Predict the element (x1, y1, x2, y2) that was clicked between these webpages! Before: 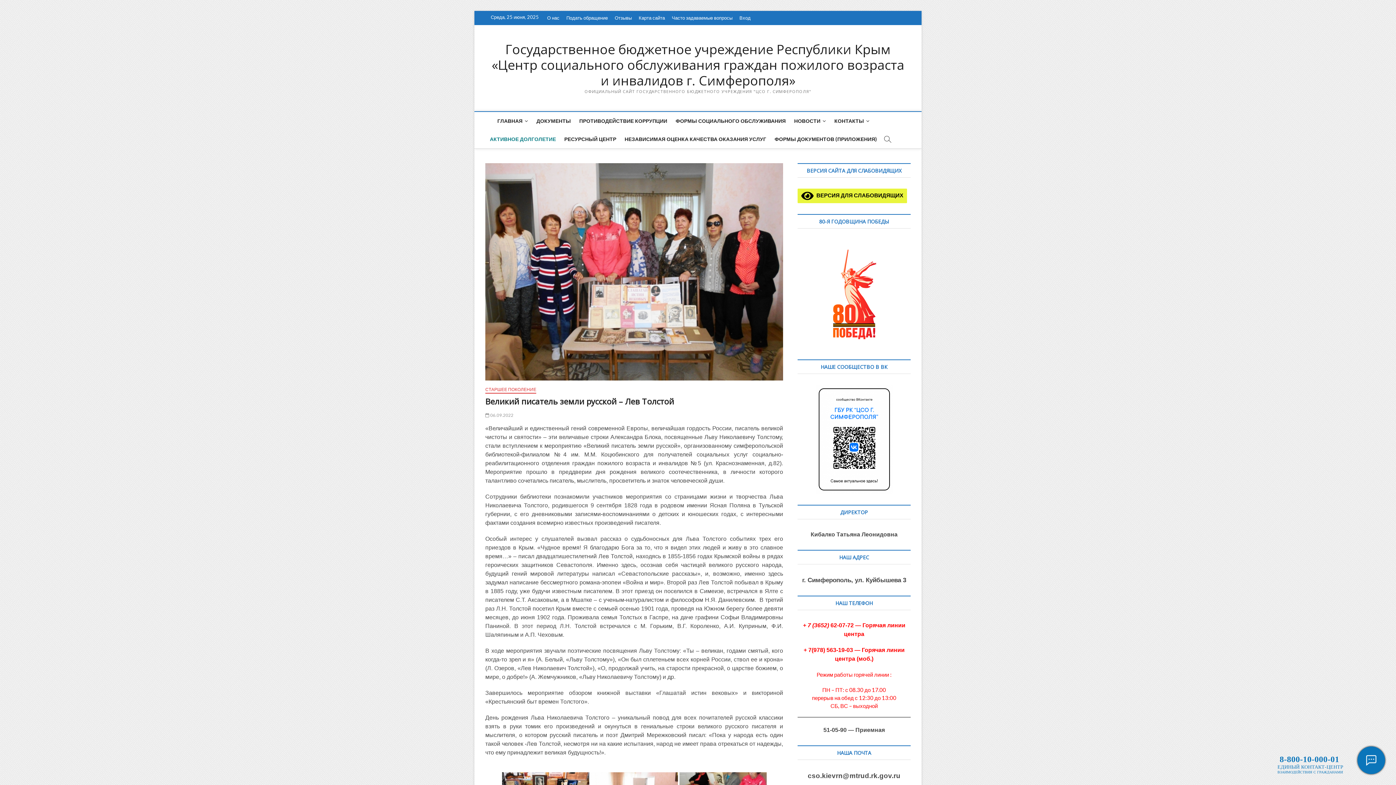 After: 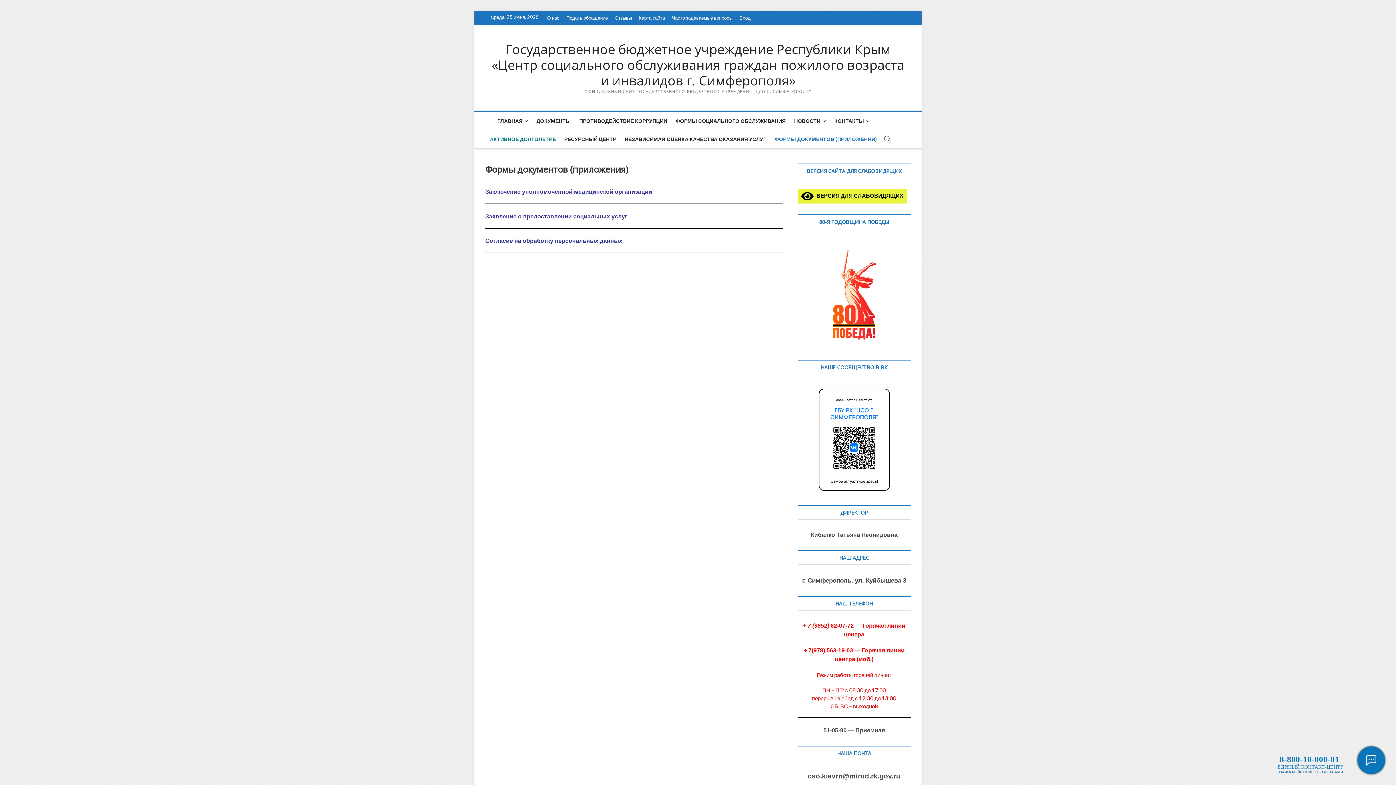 Action: bbox: (771, 130, 880, 148) label: ФОРМЫ ДОКУМЕНТОВ (ПРИЛОЖЕНИЯ)